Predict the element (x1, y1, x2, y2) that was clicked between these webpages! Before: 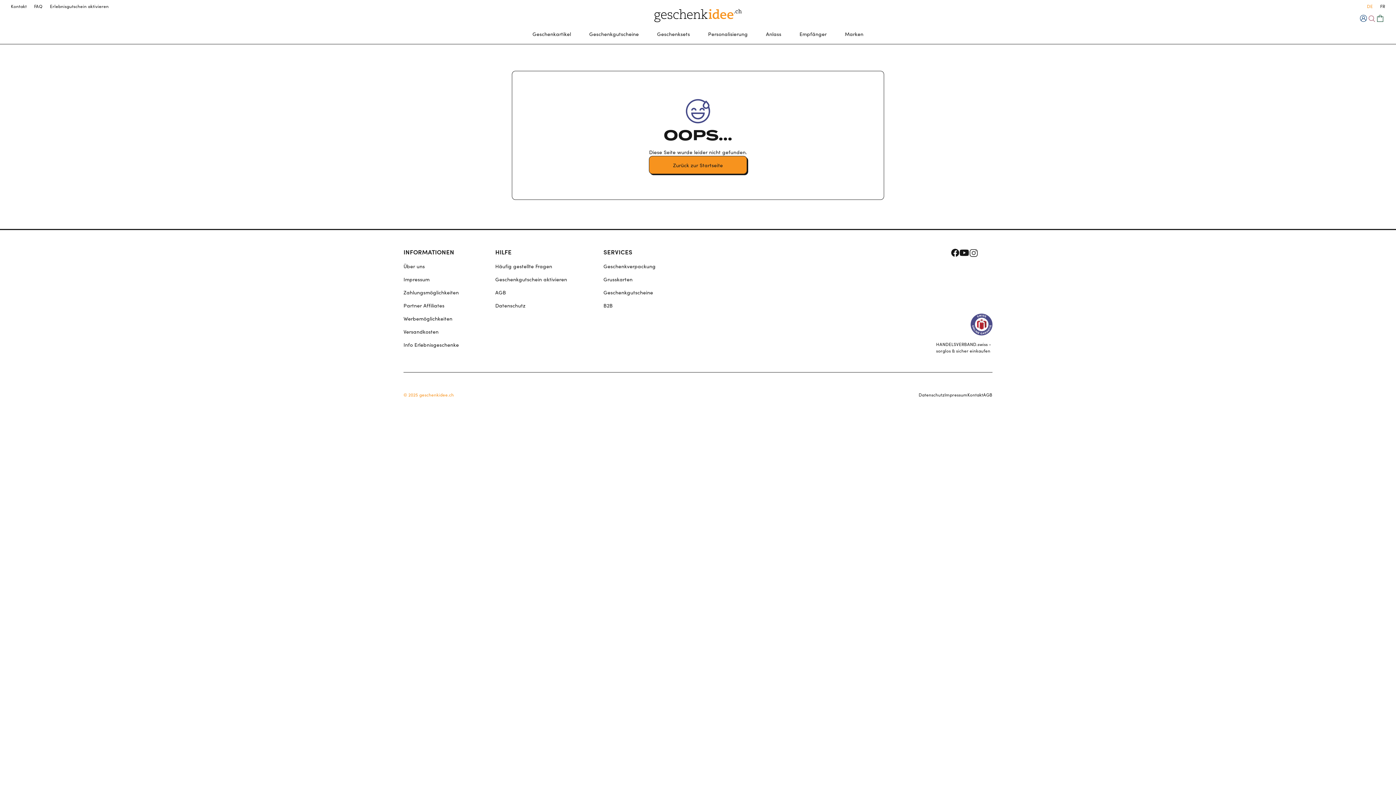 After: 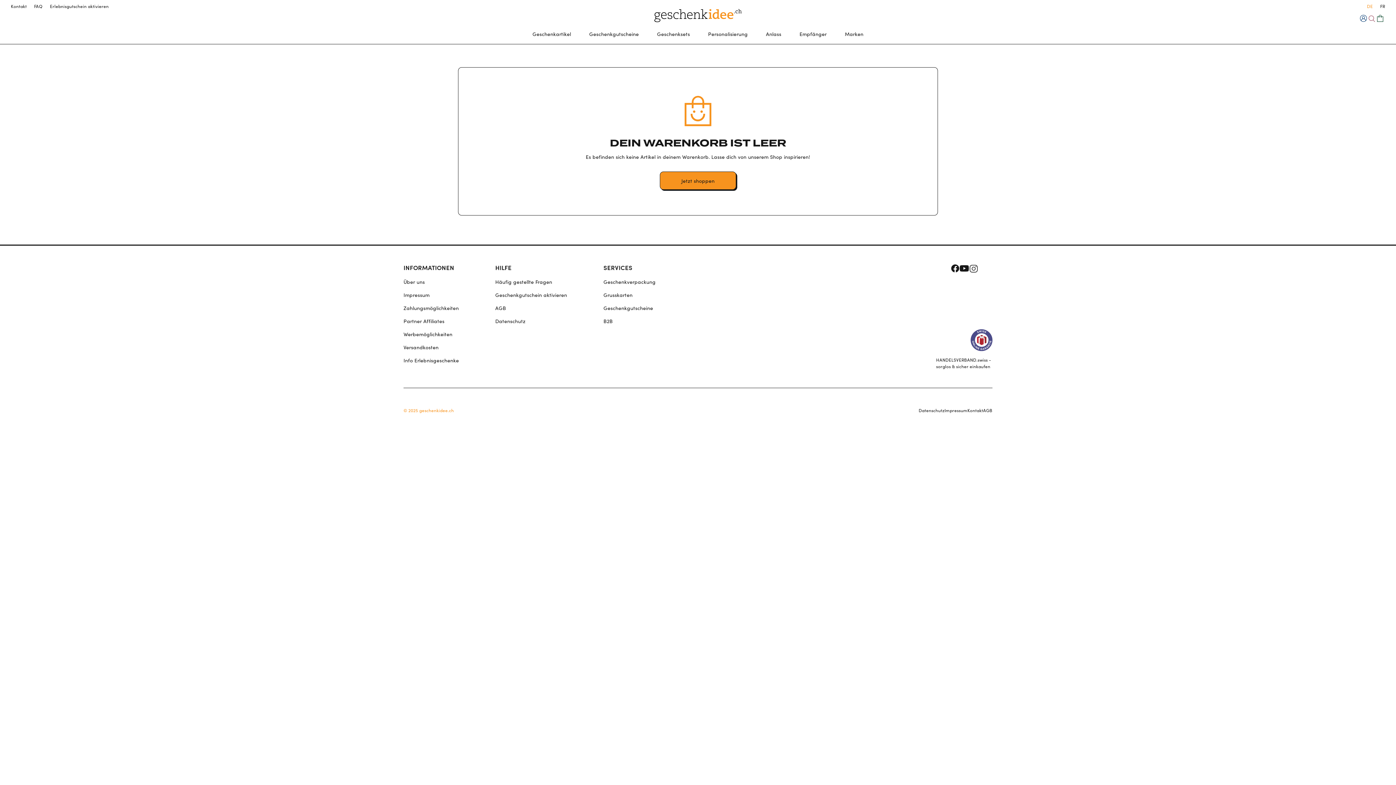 Action: bbox: (1376, 14, 1385, 22)